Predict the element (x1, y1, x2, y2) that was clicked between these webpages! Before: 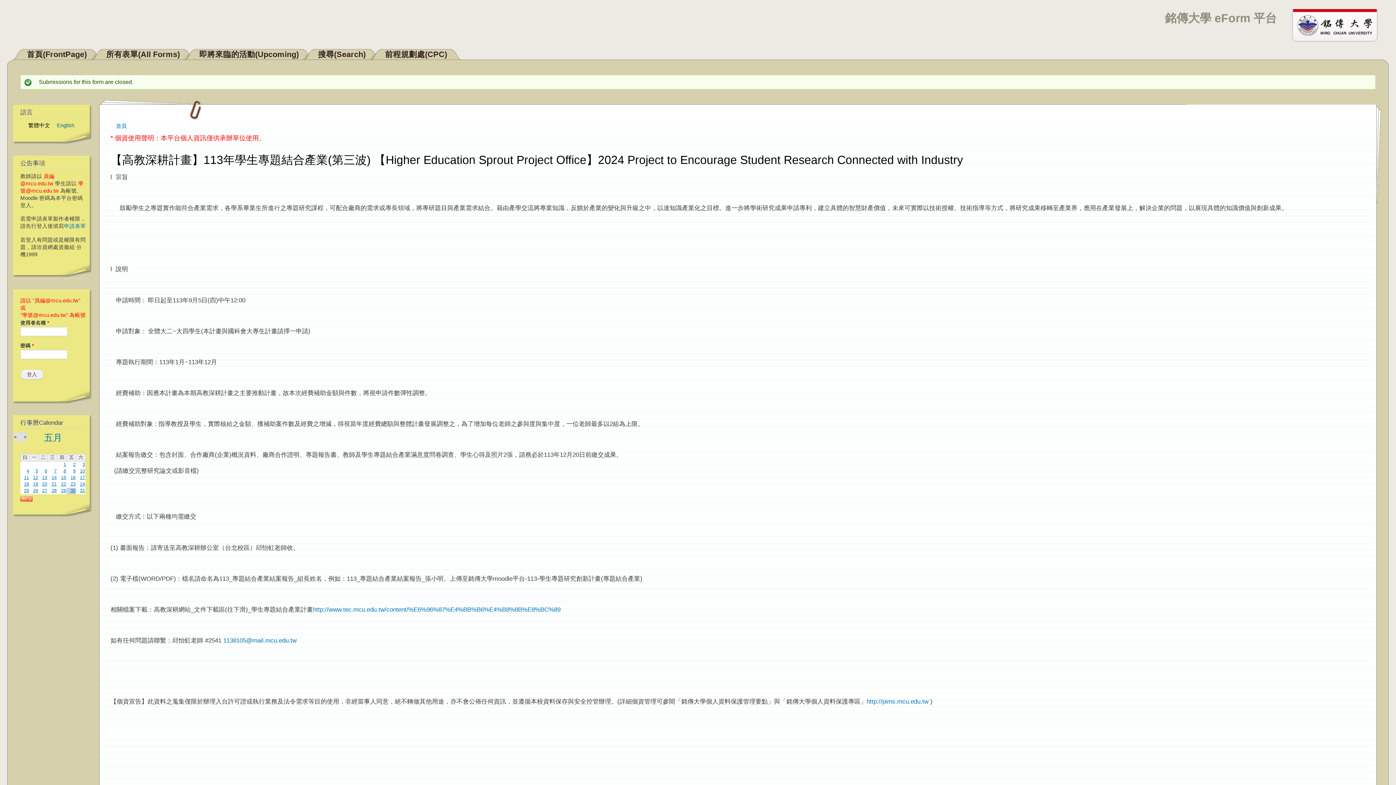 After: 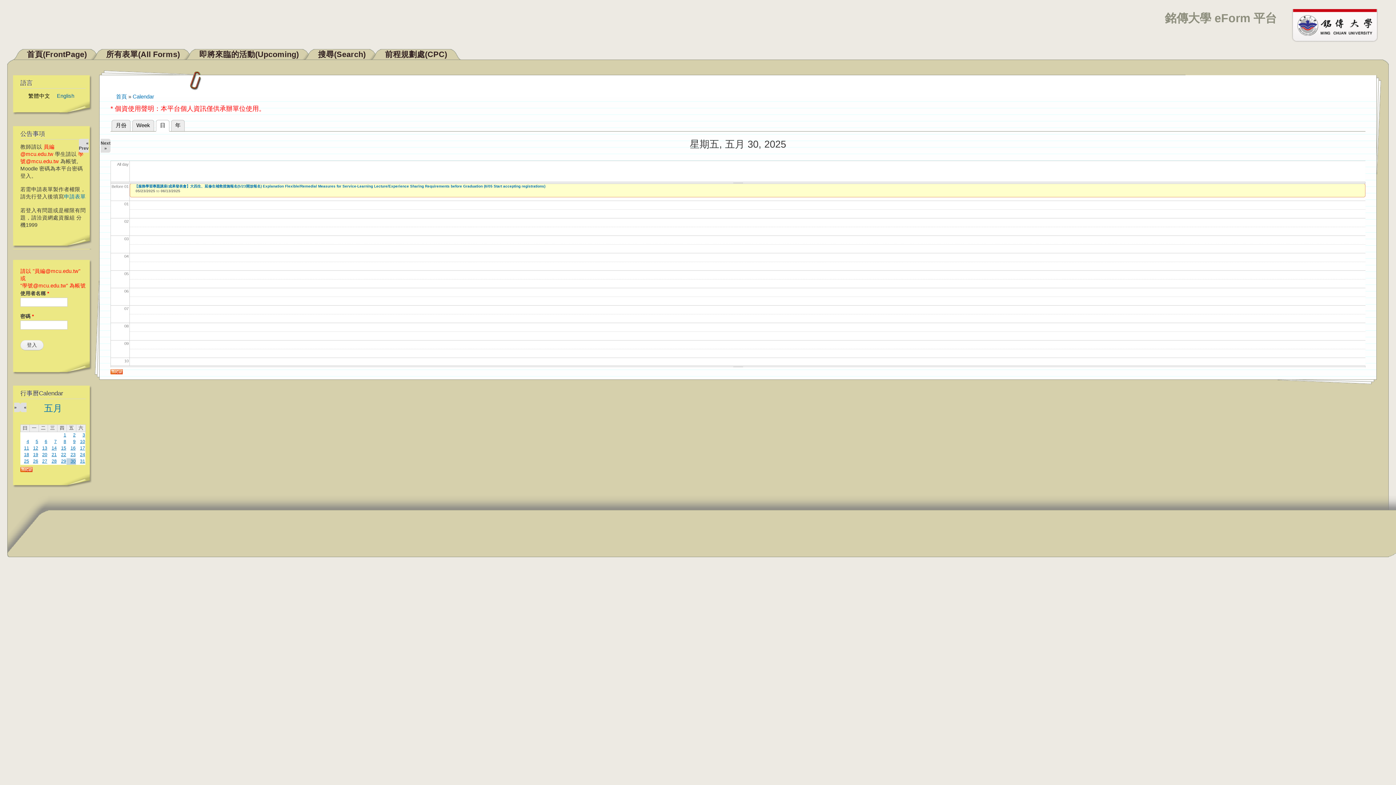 Action: bbox: (70, 488, 75, 493) label: 30